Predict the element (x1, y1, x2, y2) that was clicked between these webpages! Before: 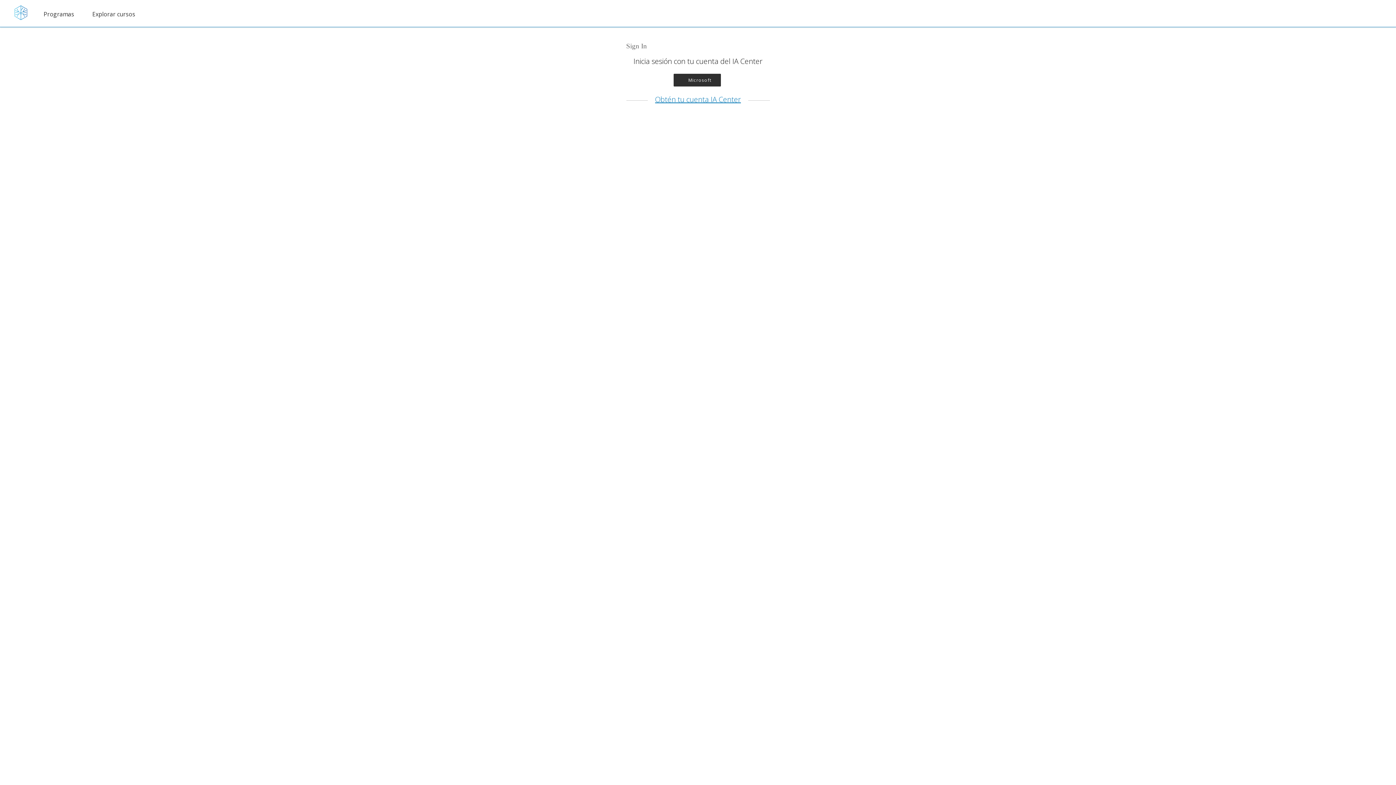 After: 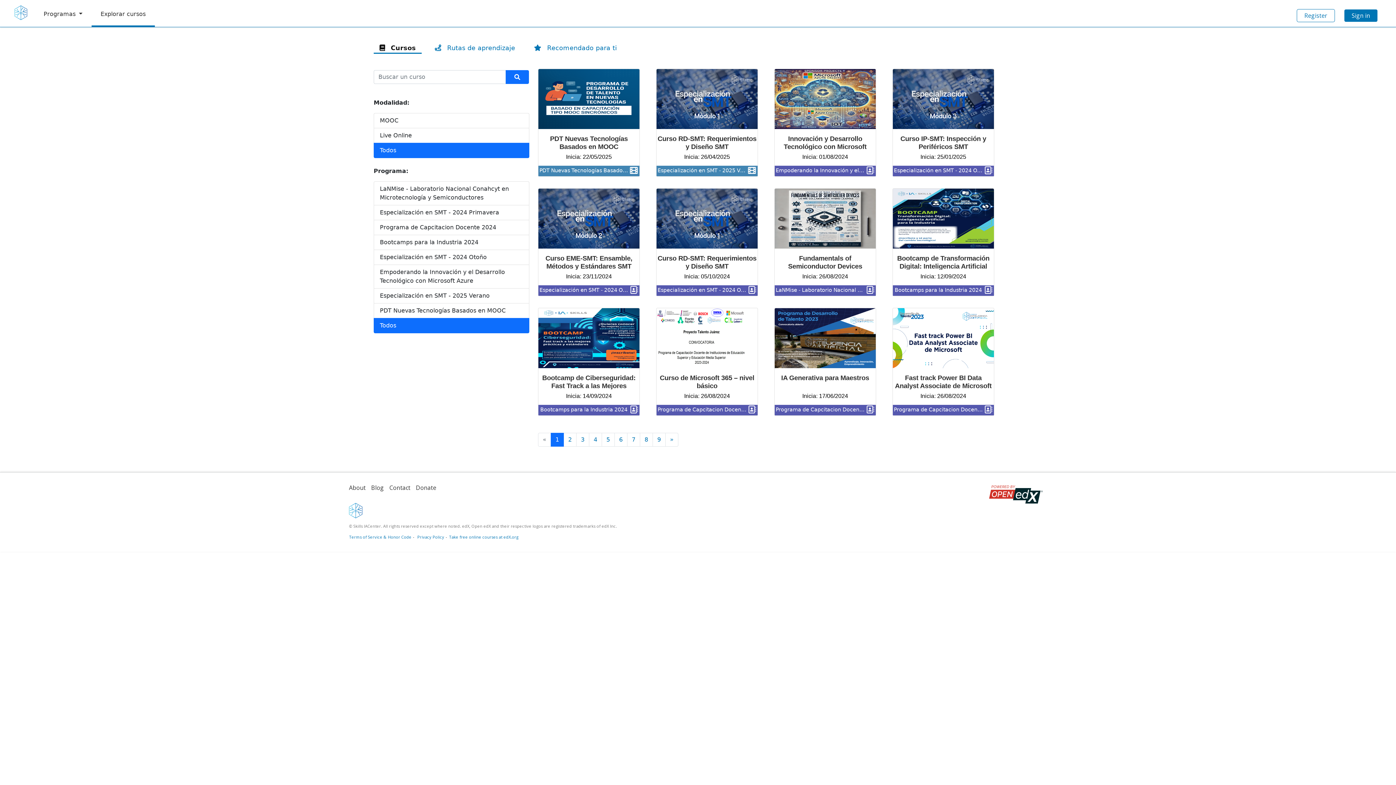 Action: bbox: (83, 7, 144, 26) label: Explorar cursos